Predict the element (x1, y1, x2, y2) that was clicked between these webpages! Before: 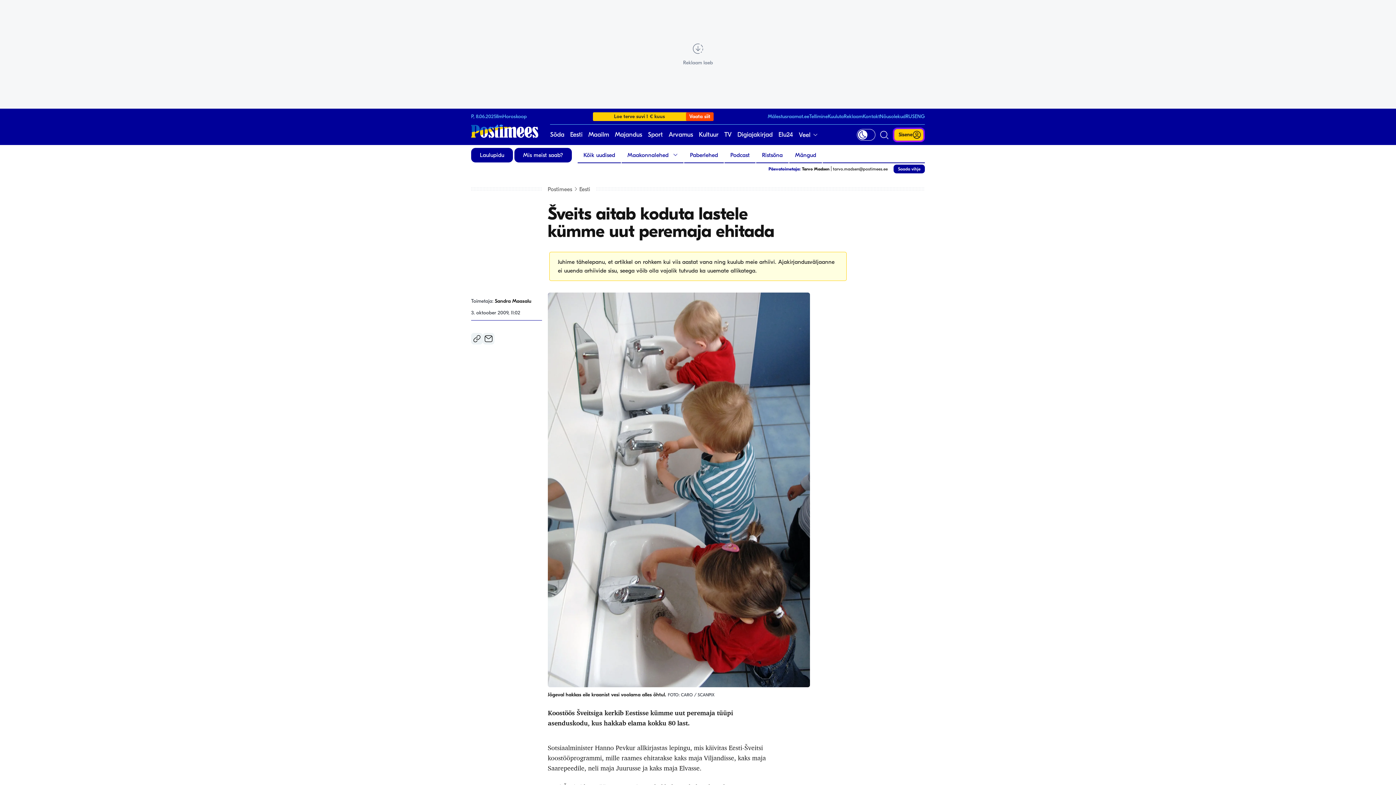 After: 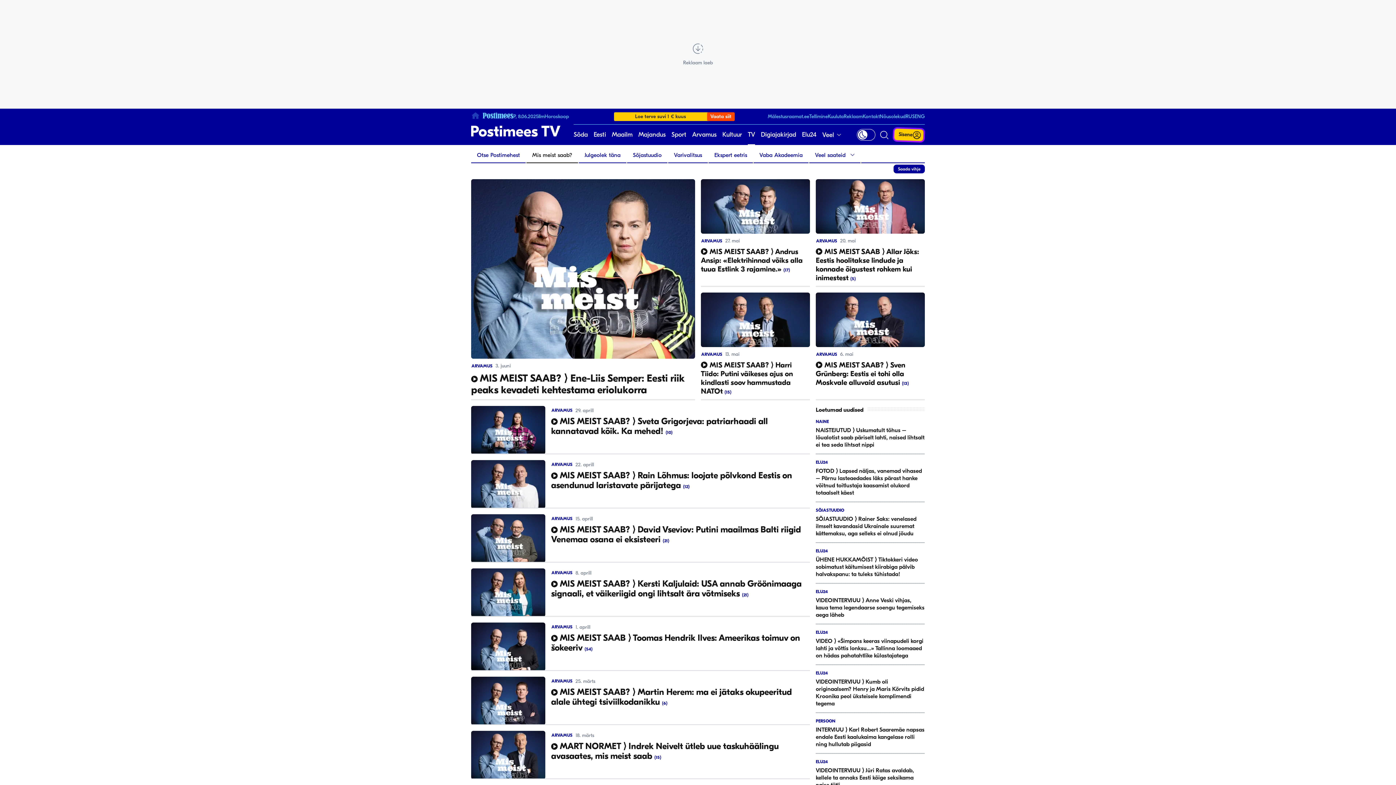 Action: label: Mis meist saab? bbox: (514, 148, 572, 162)